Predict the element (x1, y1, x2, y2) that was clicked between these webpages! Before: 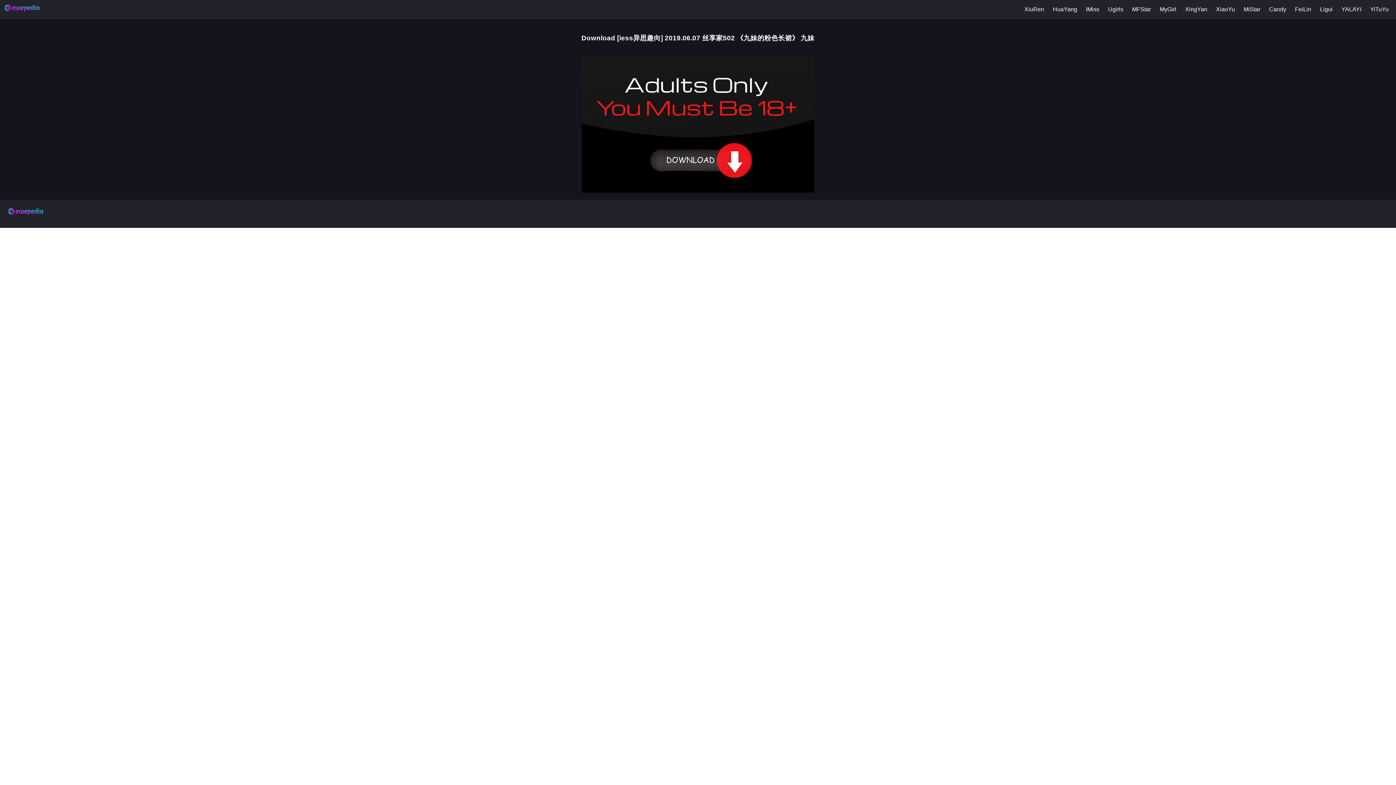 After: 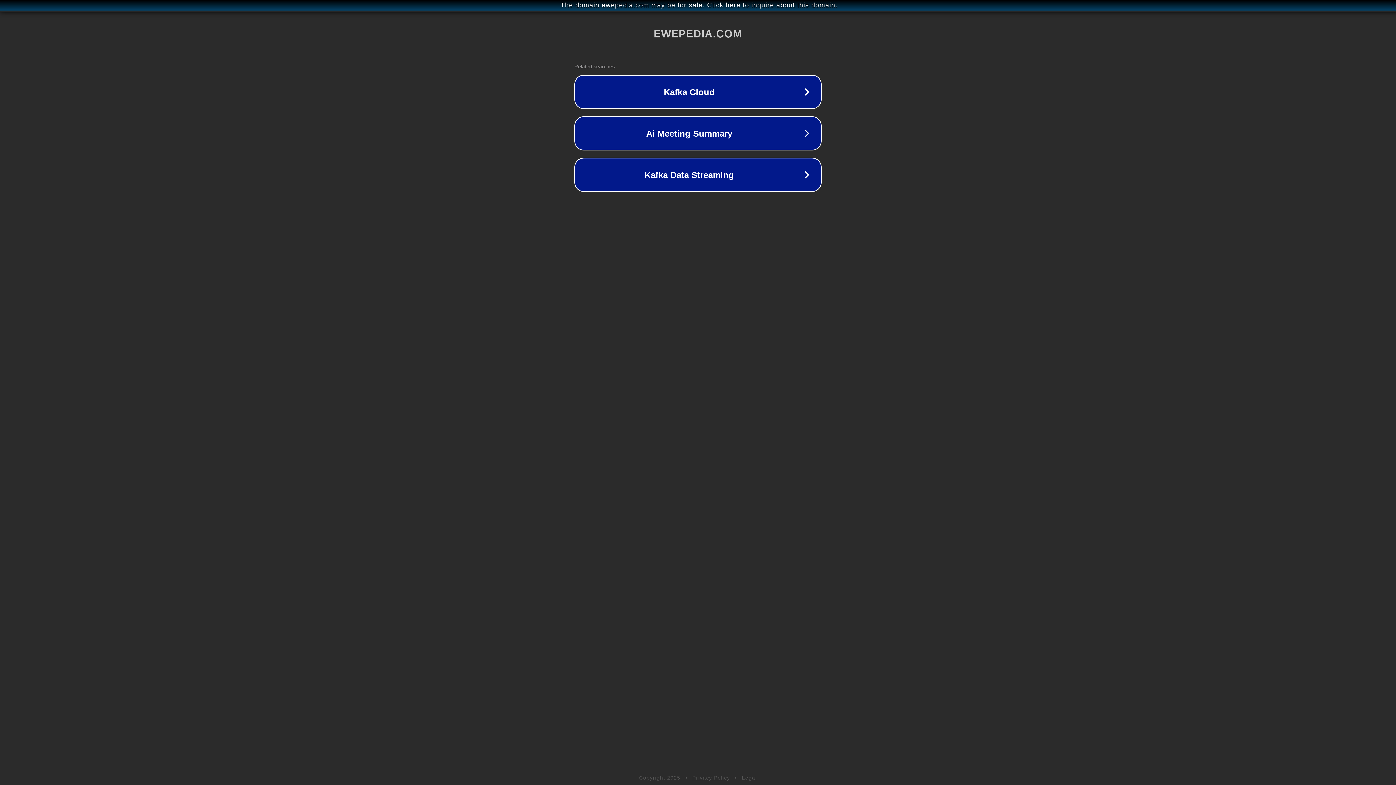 Action: label: MyGirl bbox: (1160, 6, 1176, 12)